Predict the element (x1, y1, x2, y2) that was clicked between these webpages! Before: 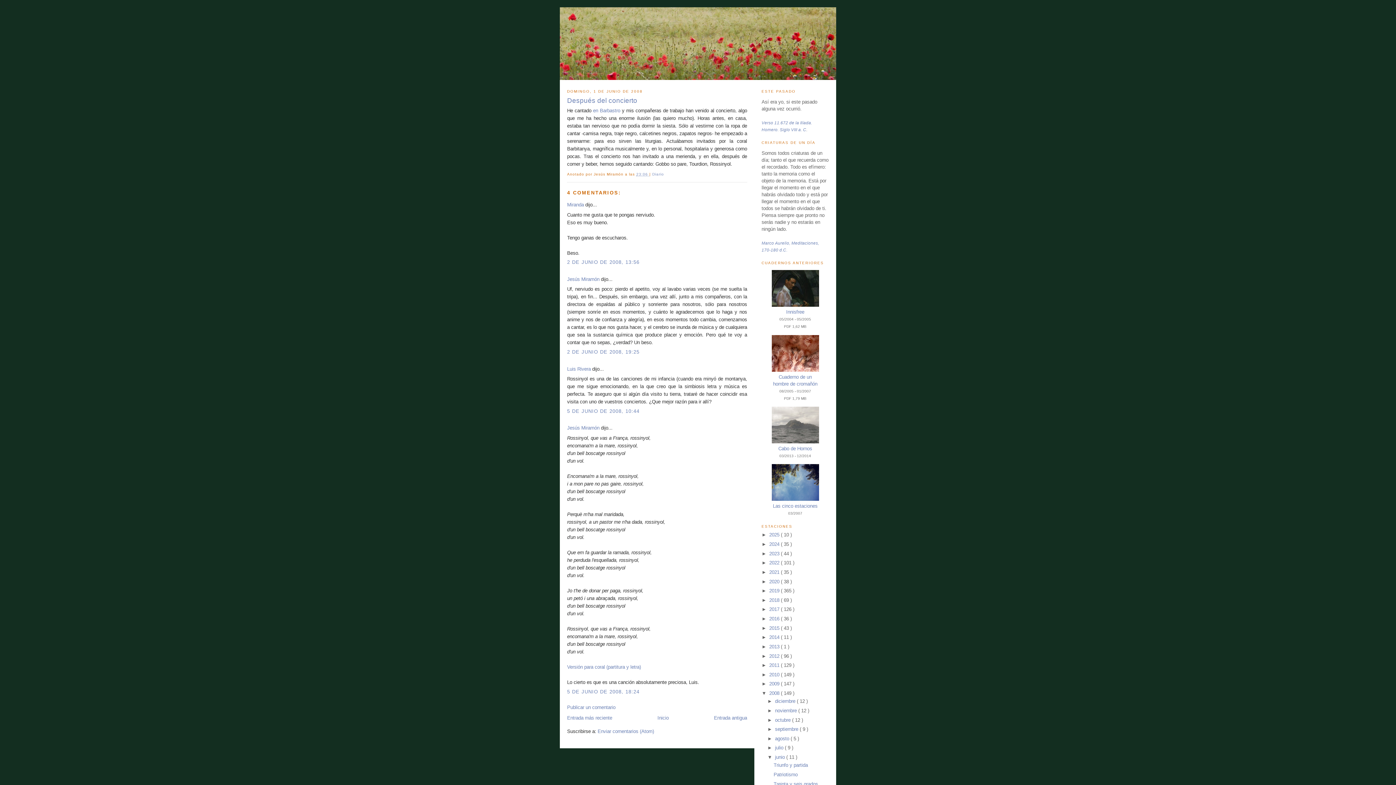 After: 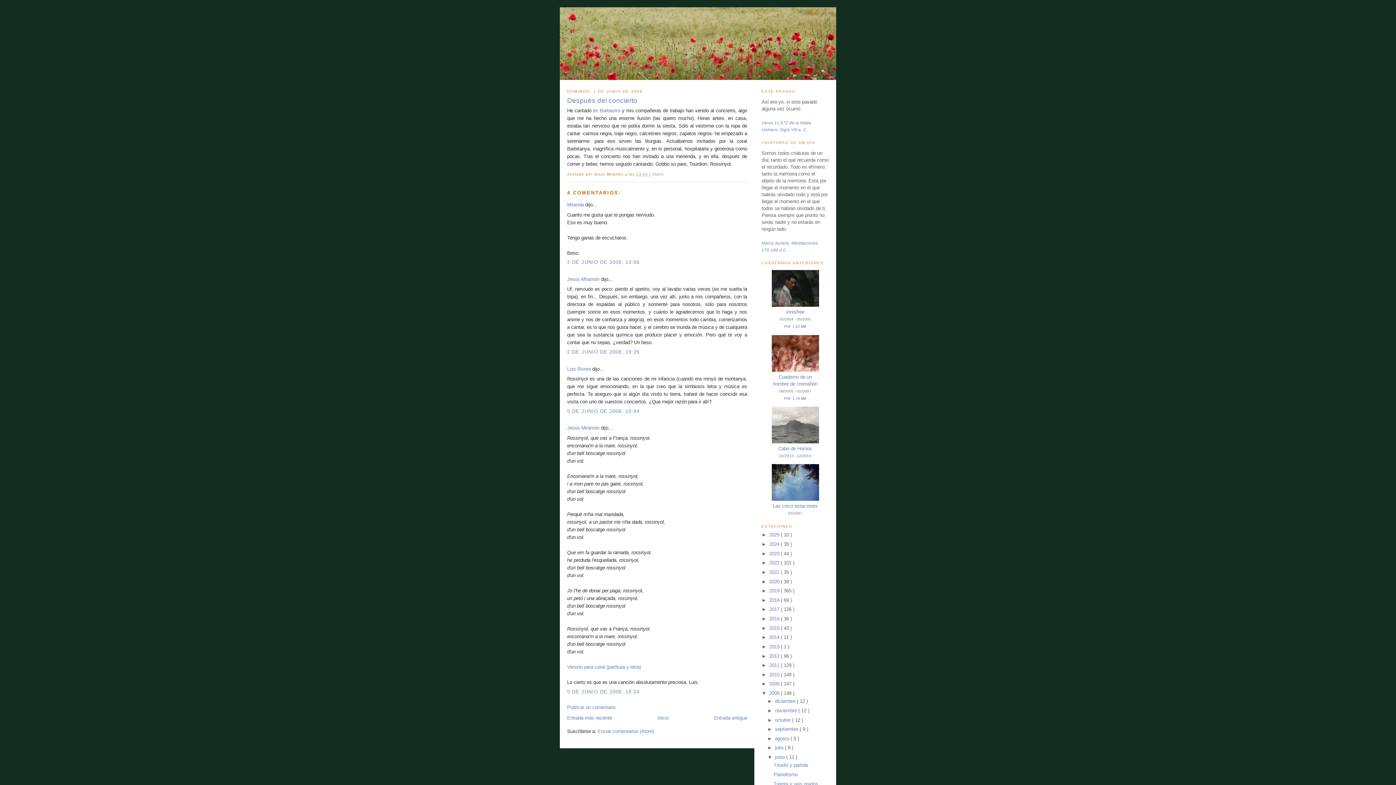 Action: bbox: (771, 496, 819, 502)